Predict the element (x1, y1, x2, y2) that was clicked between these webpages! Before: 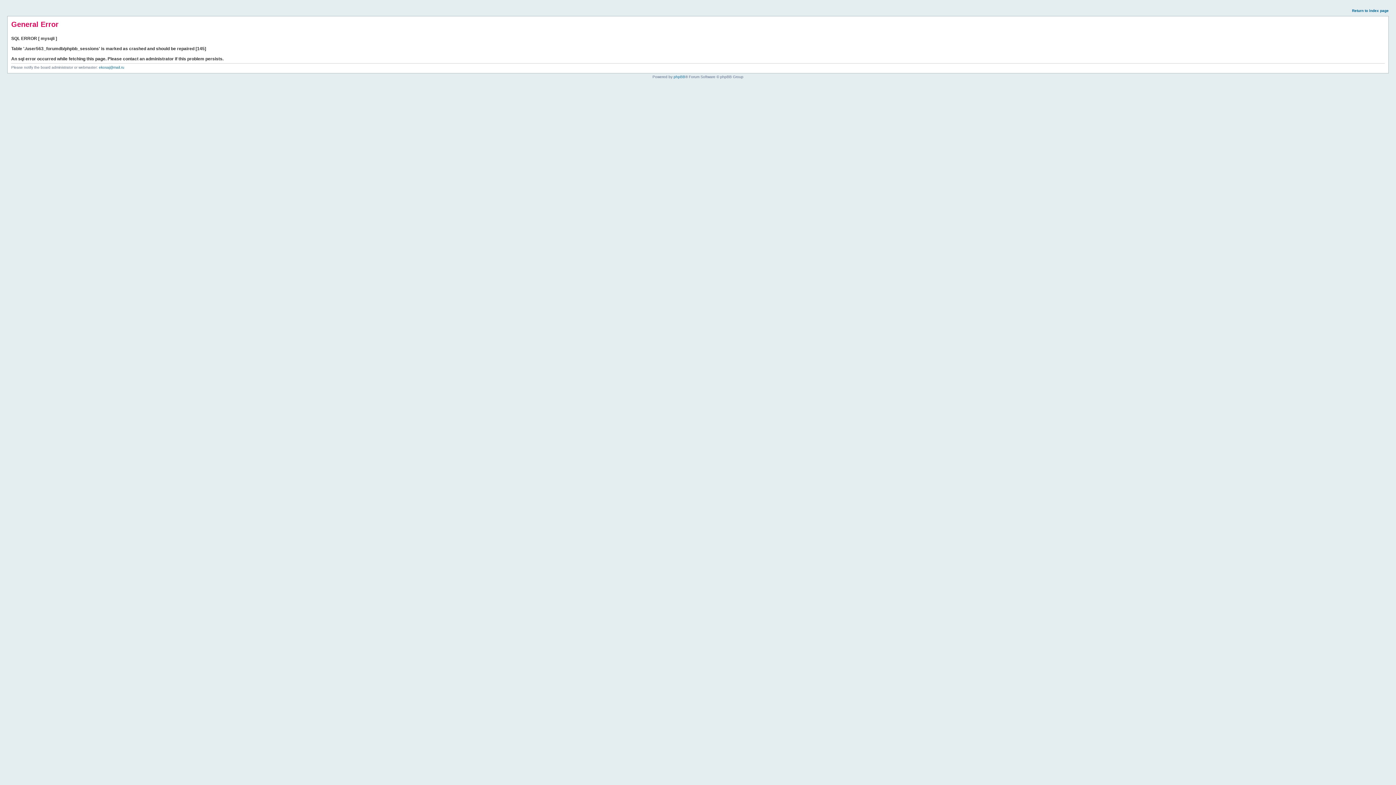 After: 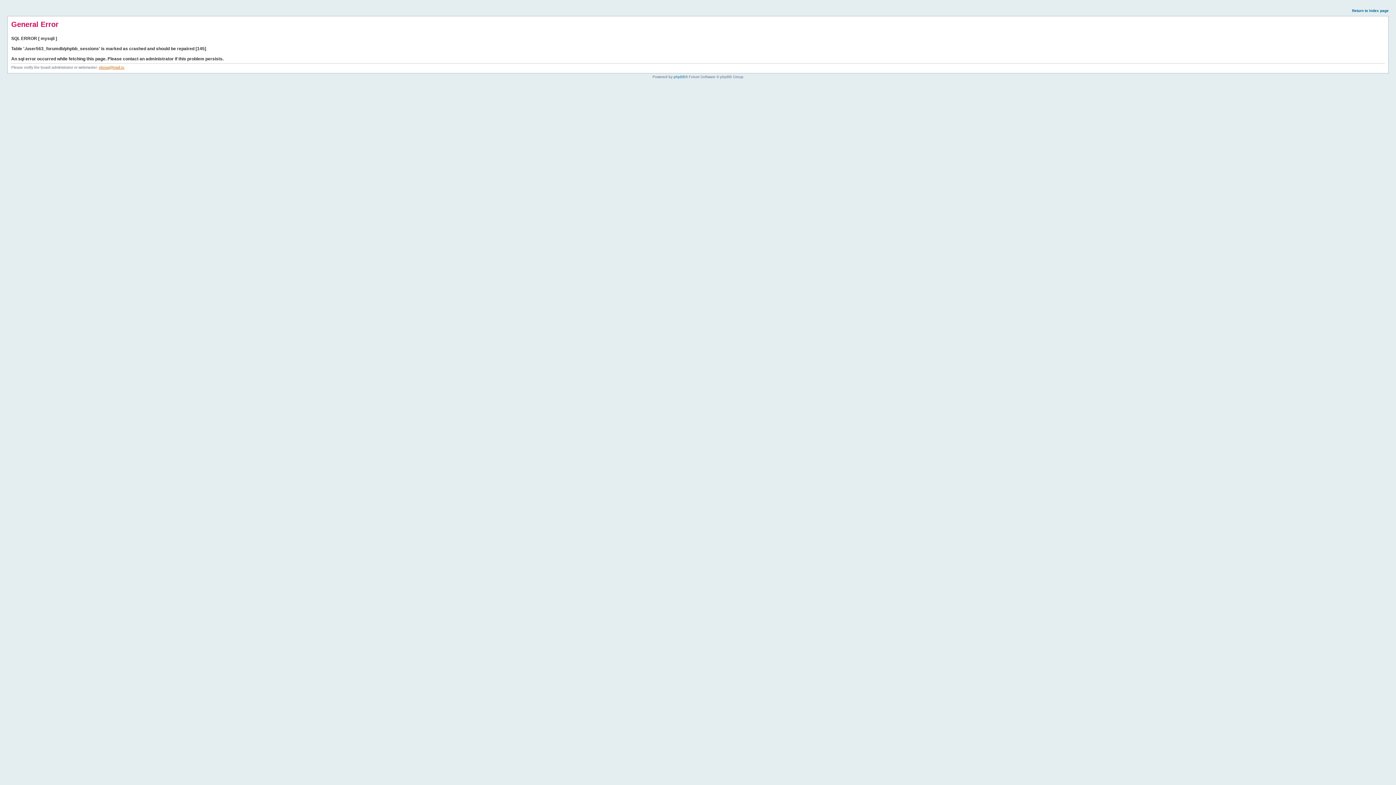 Action: bbox: (98, 65, 124, 69) label: ekosaj@mail.ru